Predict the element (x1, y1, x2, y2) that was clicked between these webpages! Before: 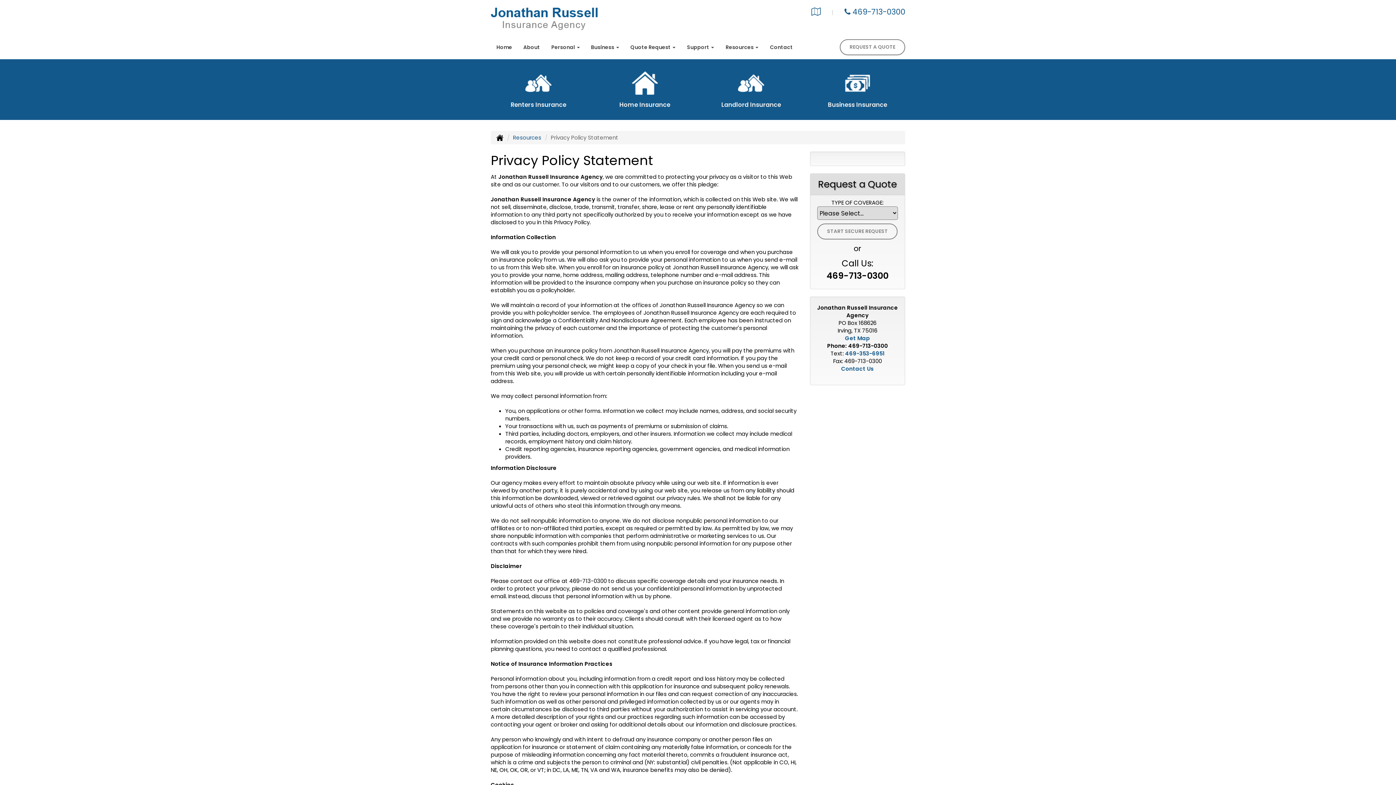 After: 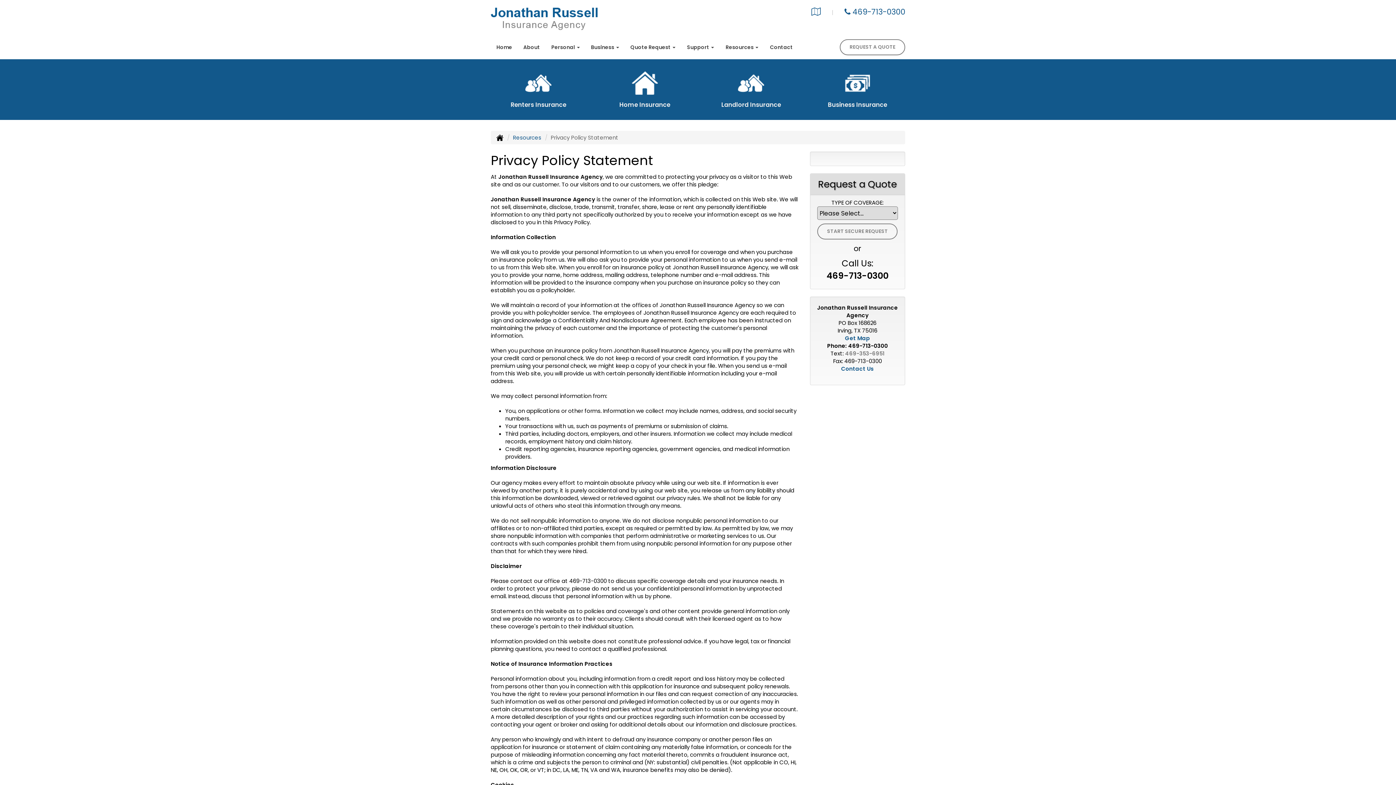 Action: label: 469-353-6951 bbox: (845, 349, 884, 357)